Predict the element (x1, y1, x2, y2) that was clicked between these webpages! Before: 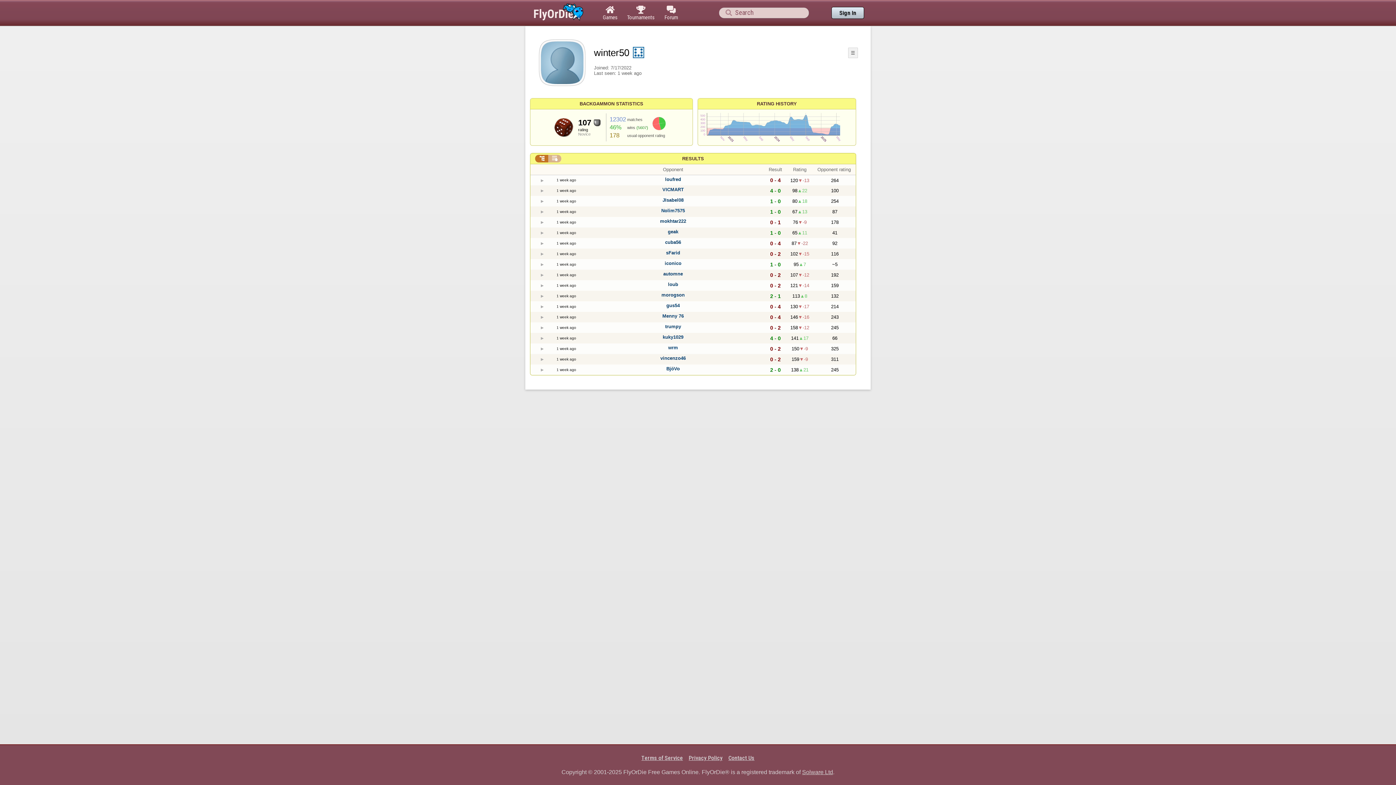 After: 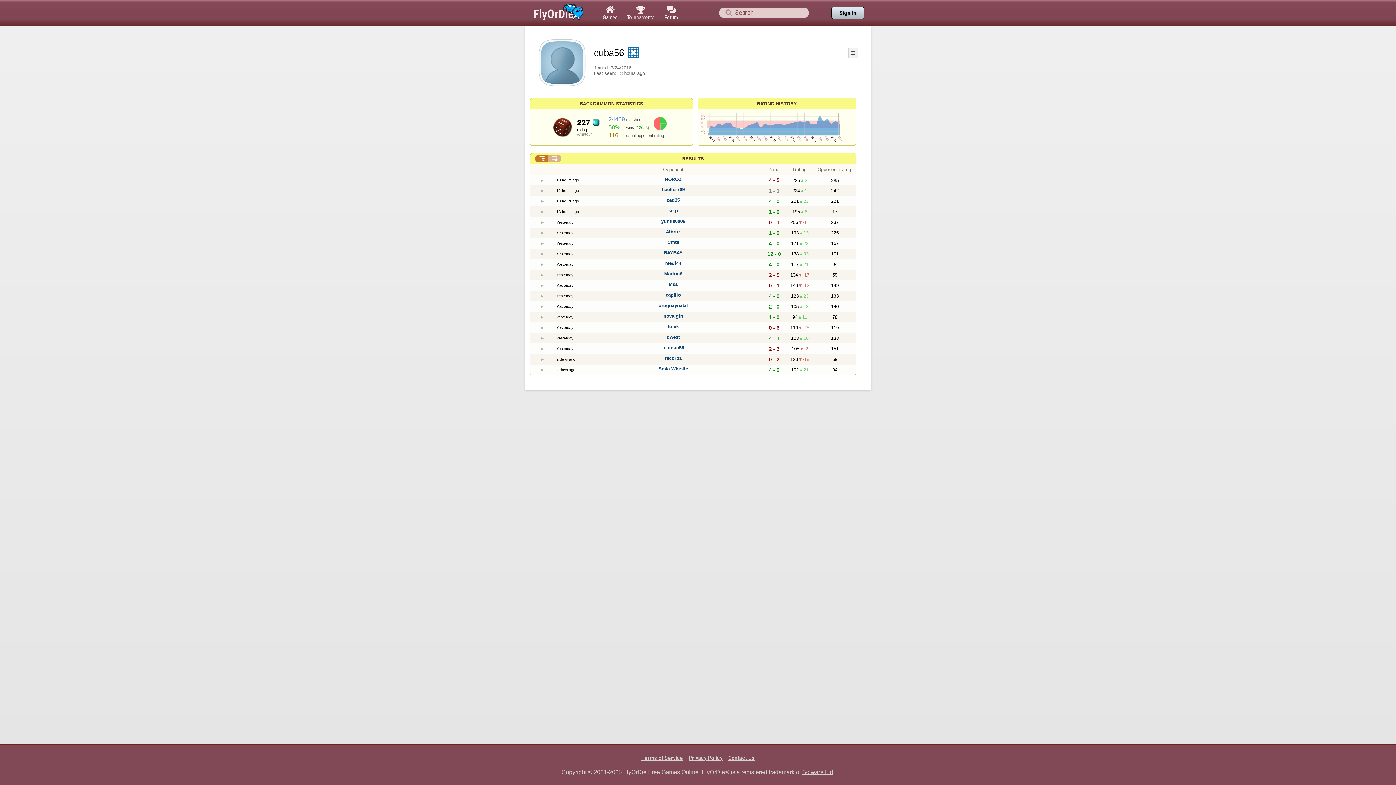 Action: label: cuba56 bbox: (665, 239, 681, 244)